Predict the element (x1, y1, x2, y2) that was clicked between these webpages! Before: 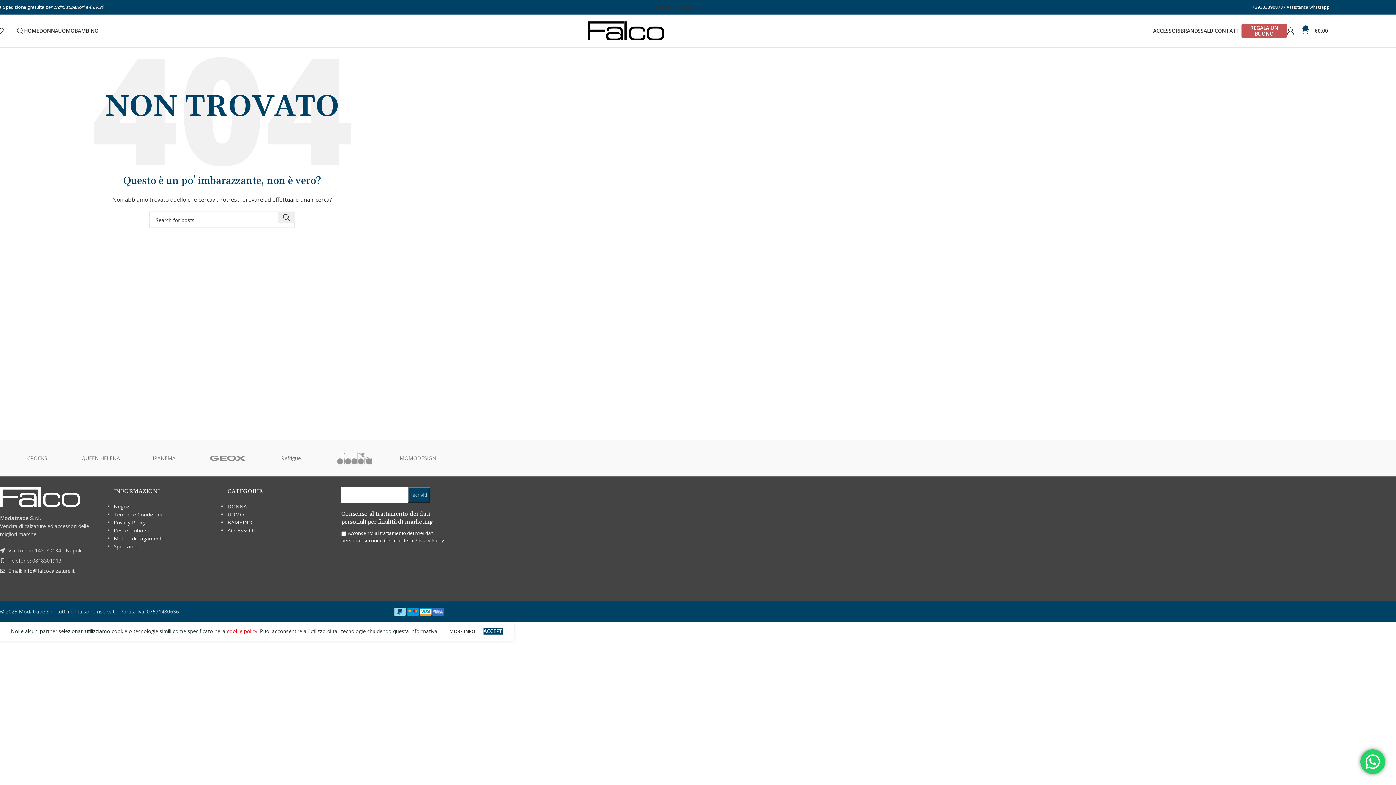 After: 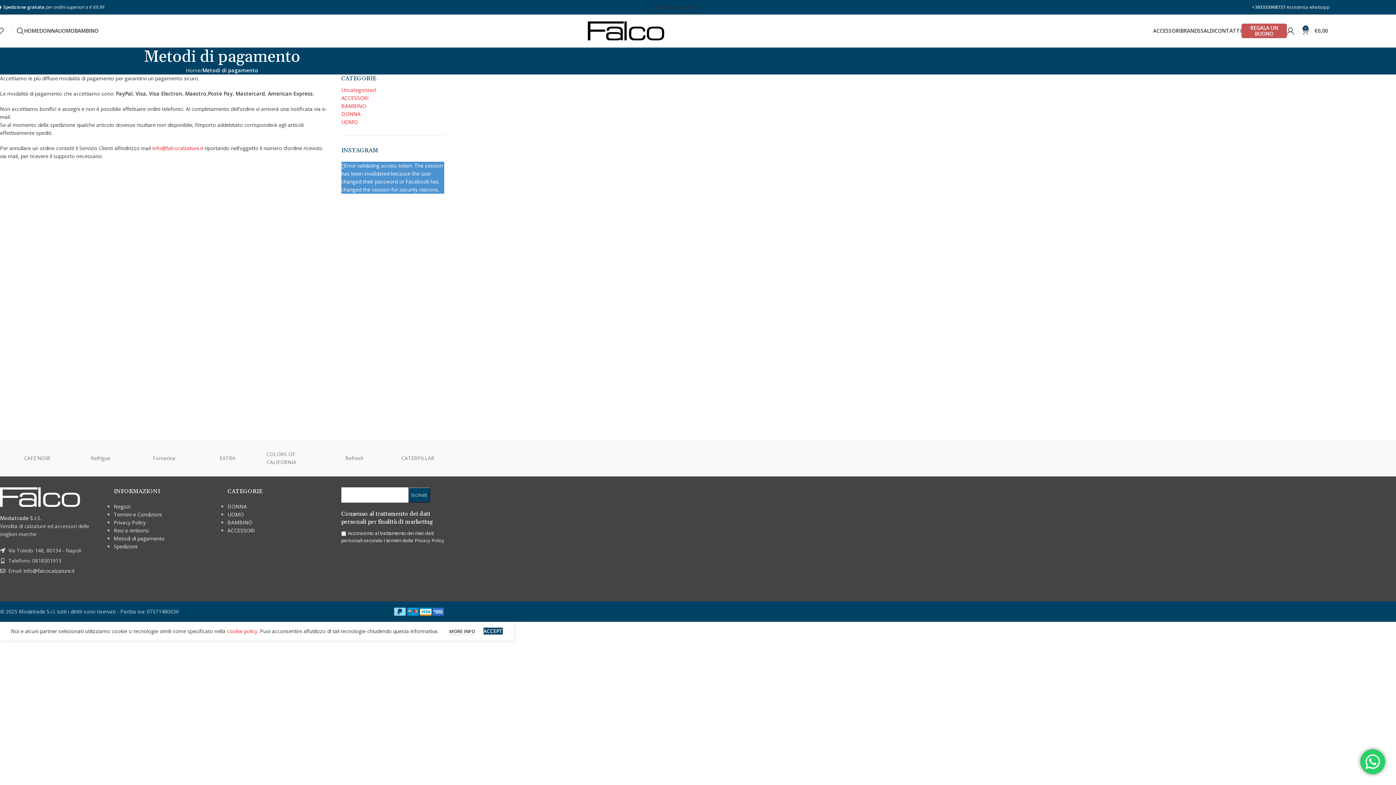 Action: label: Metodi di pagamento bbox: (113, 535, 164, 542)